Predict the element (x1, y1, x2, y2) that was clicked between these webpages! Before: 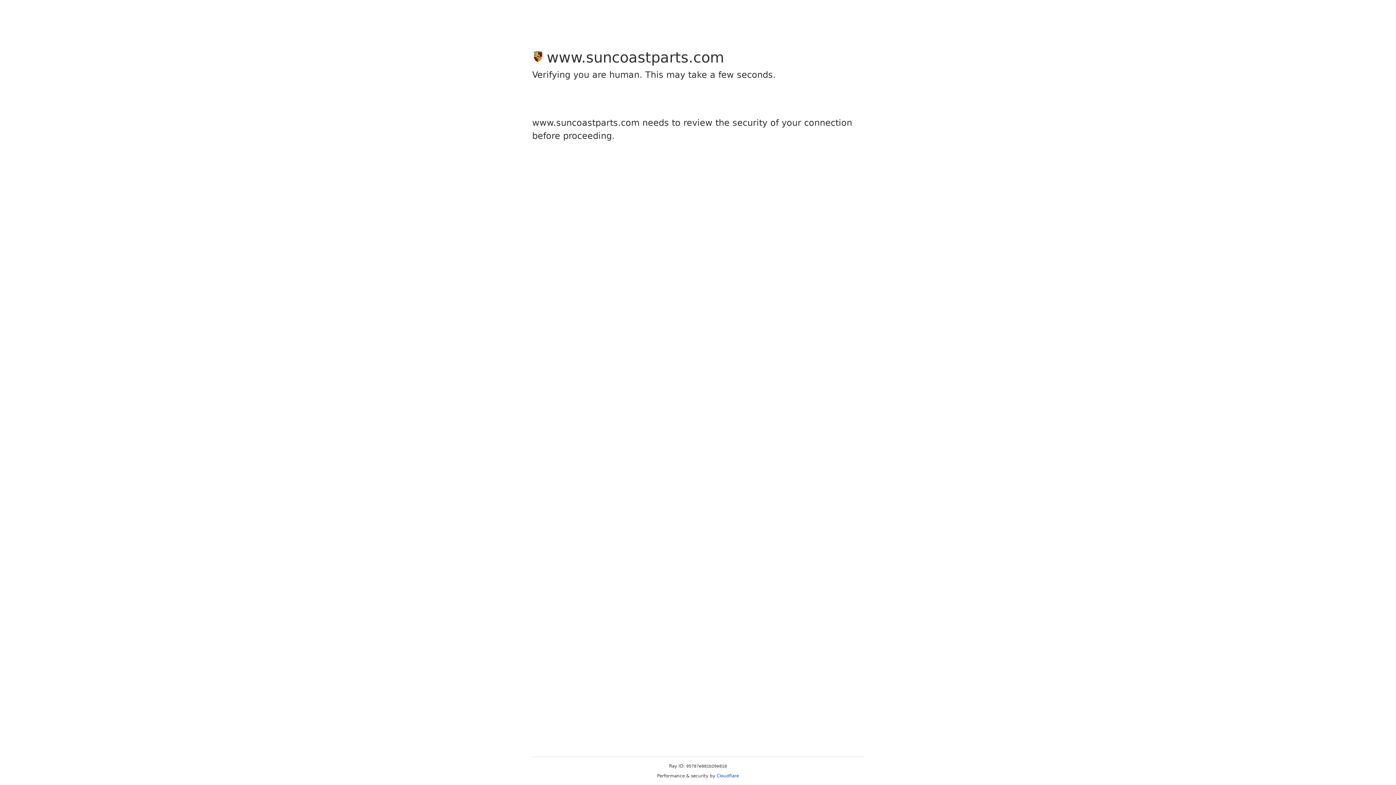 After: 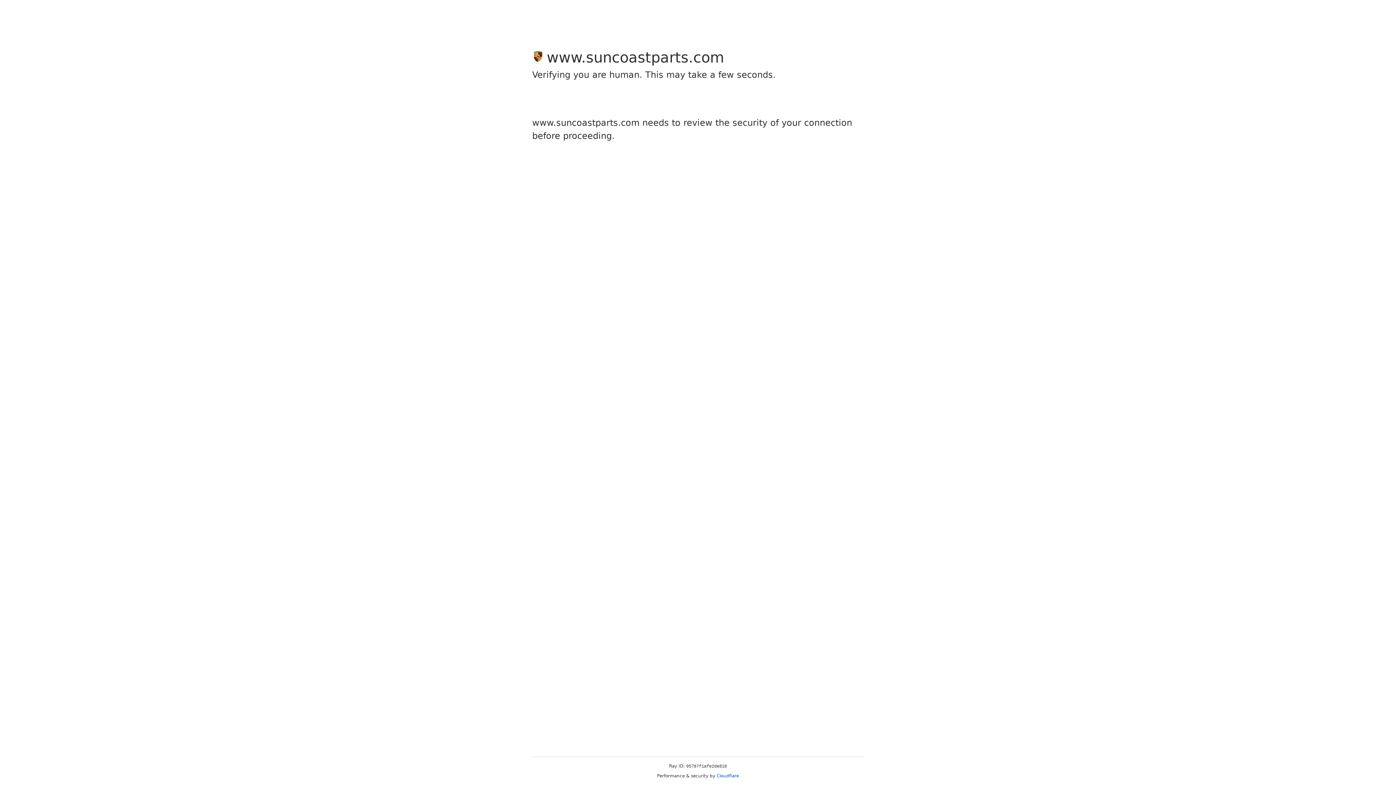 Action: label: Cloudflare bbox: (716, 773, 739, 778)